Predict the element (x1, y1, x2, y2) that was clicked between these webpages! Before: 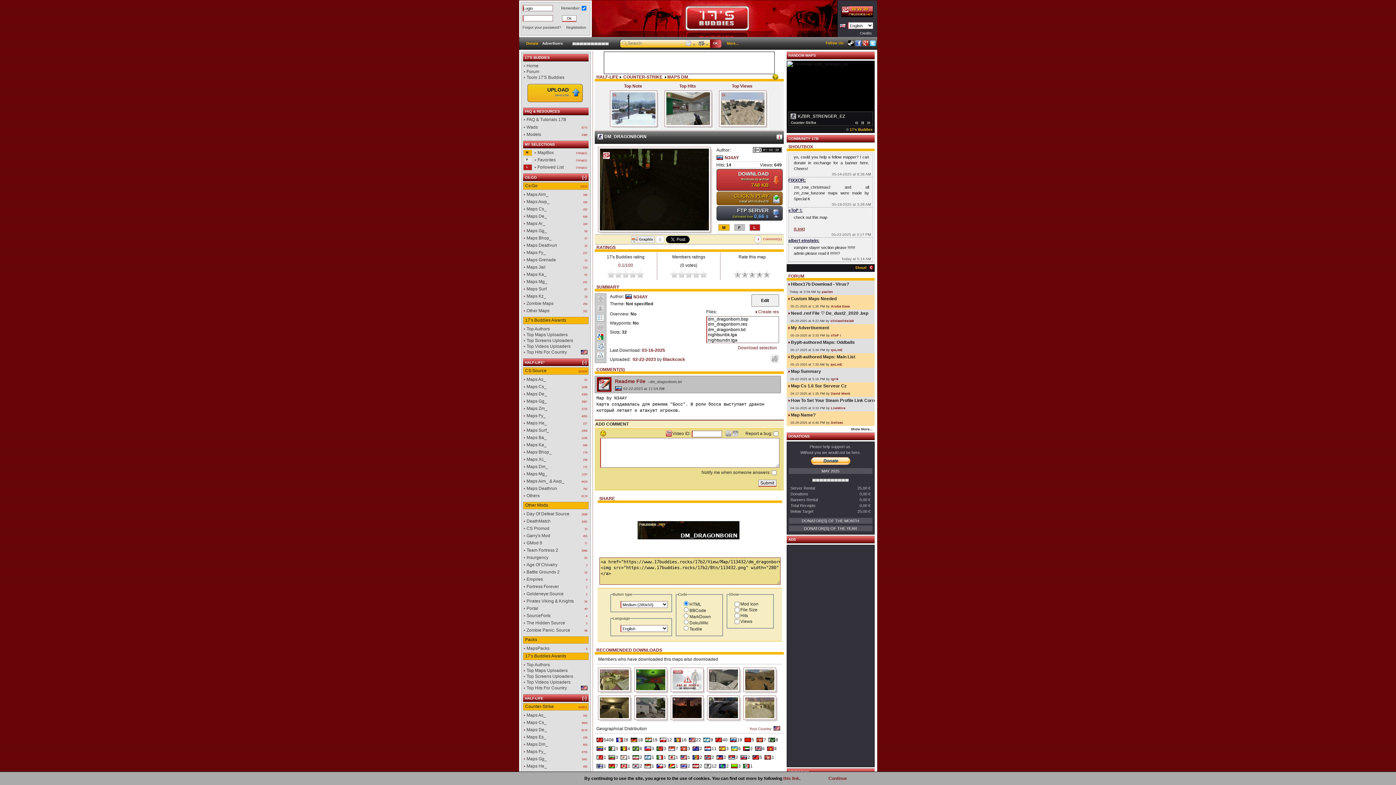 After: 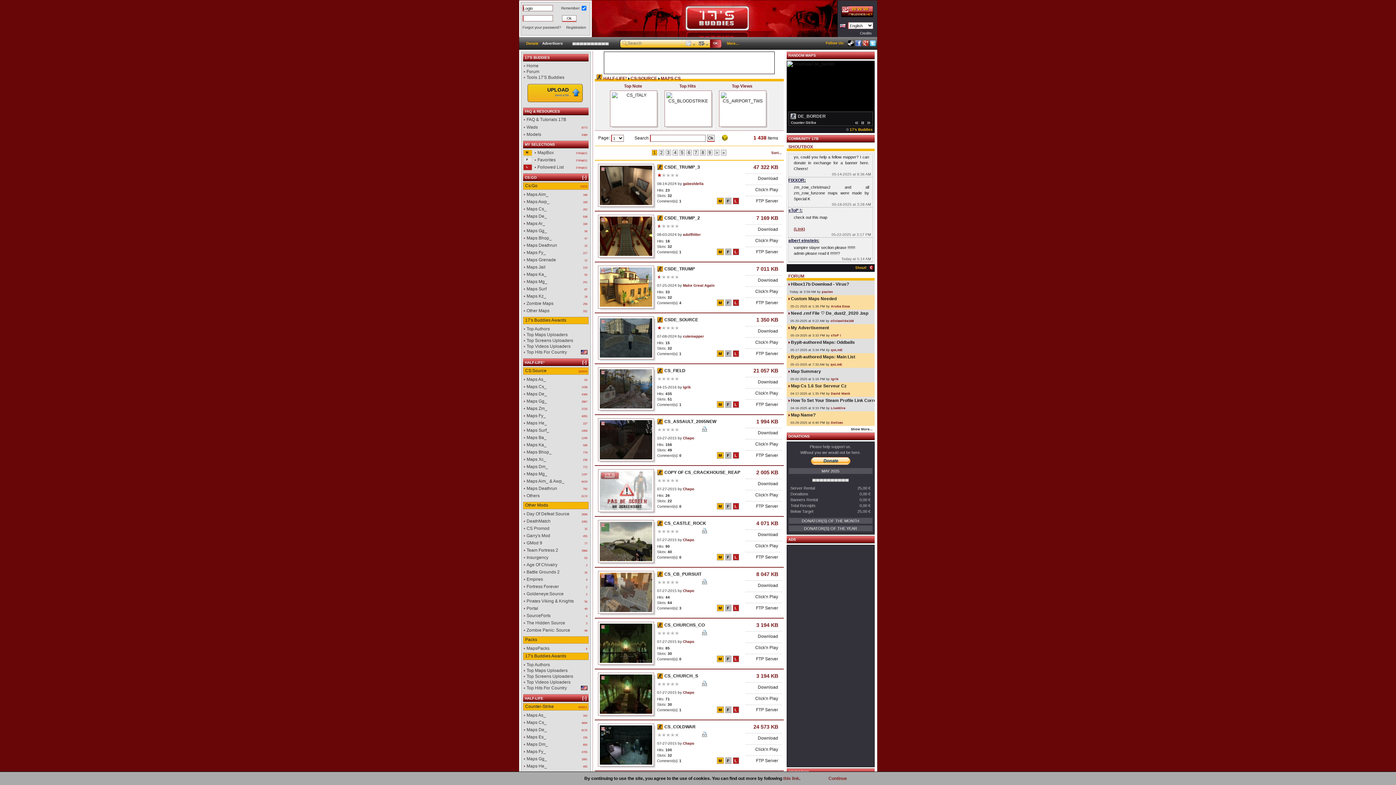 Action: label: Maps Cs_ bbox: (523, 384, 546, 389)